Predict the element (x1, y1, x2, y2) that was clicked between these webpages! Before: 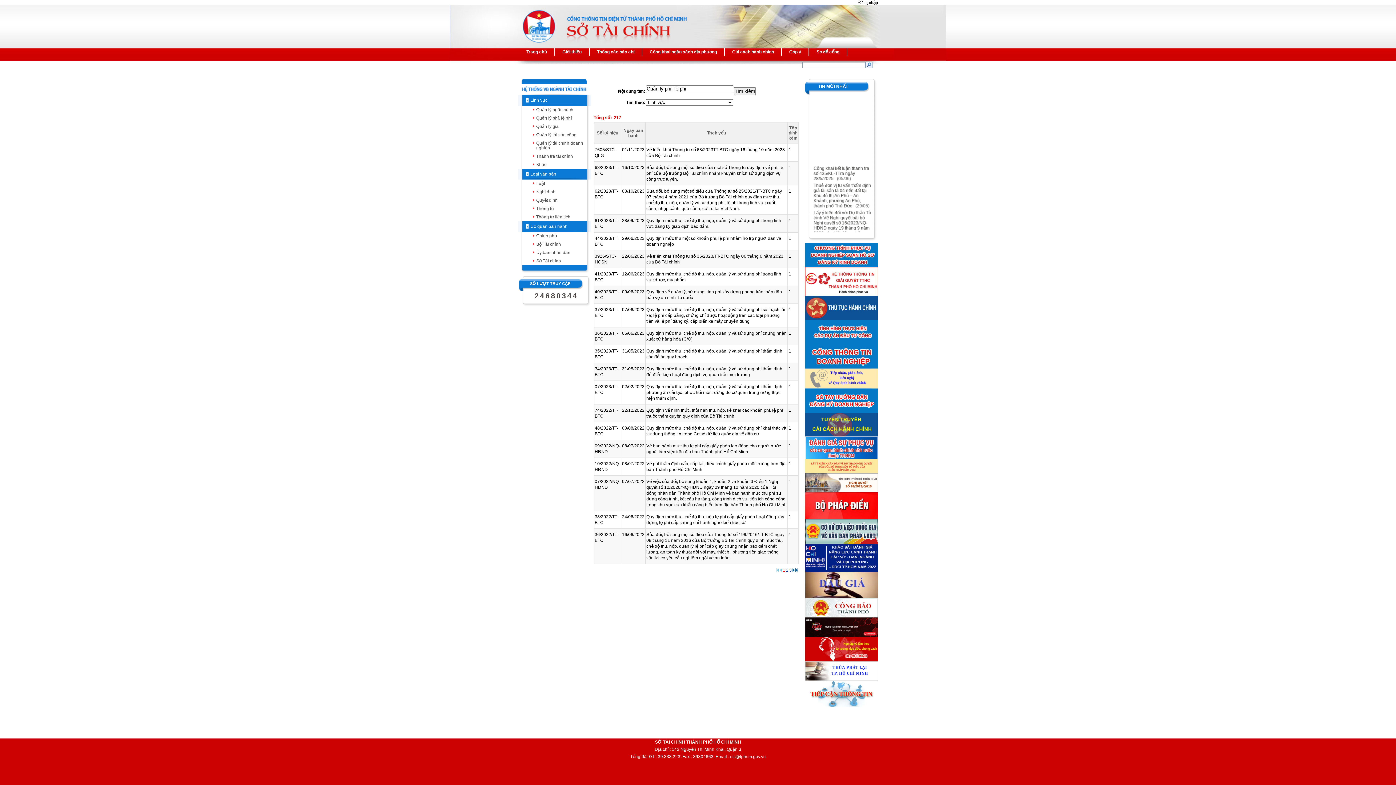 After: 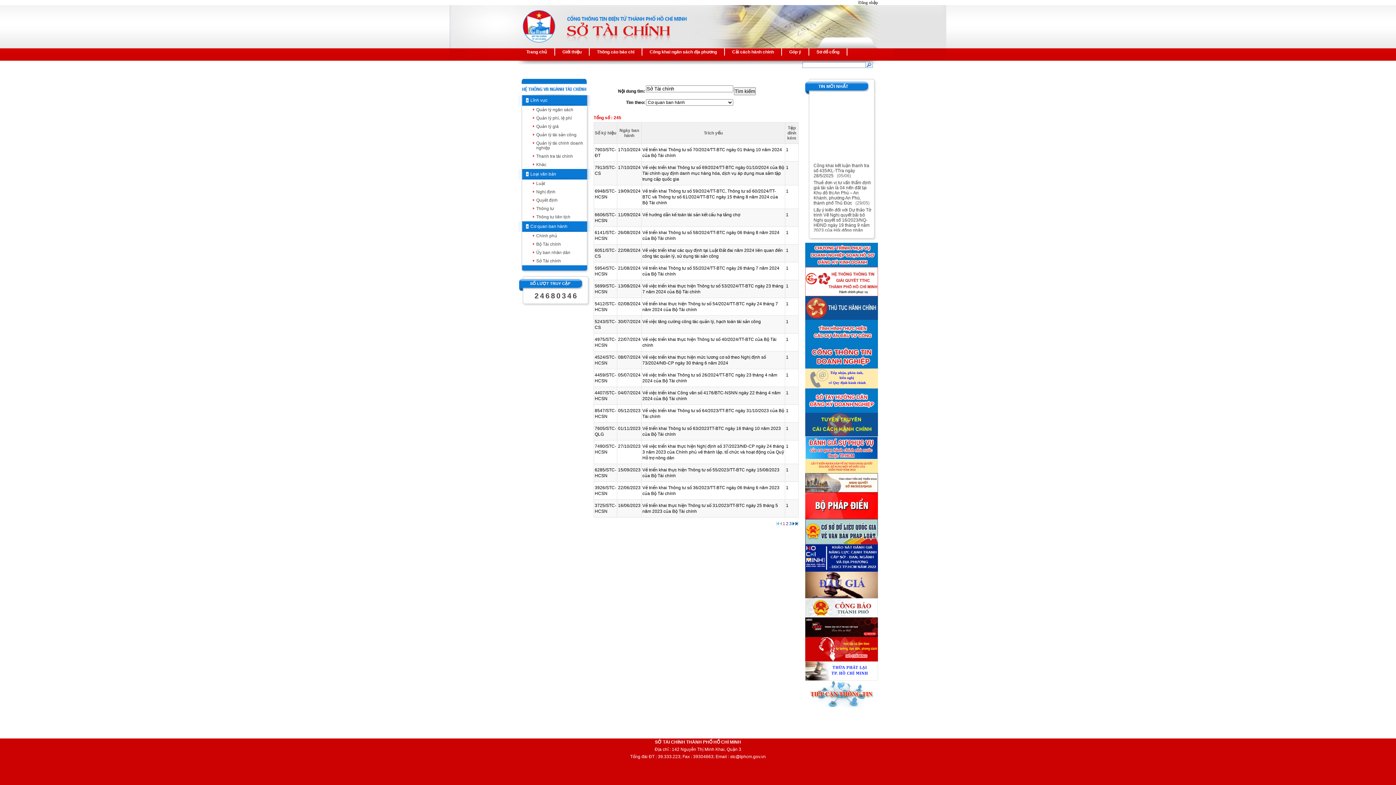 Action: bbox: (536, 258, 561, 263) label: Sở Tài chính